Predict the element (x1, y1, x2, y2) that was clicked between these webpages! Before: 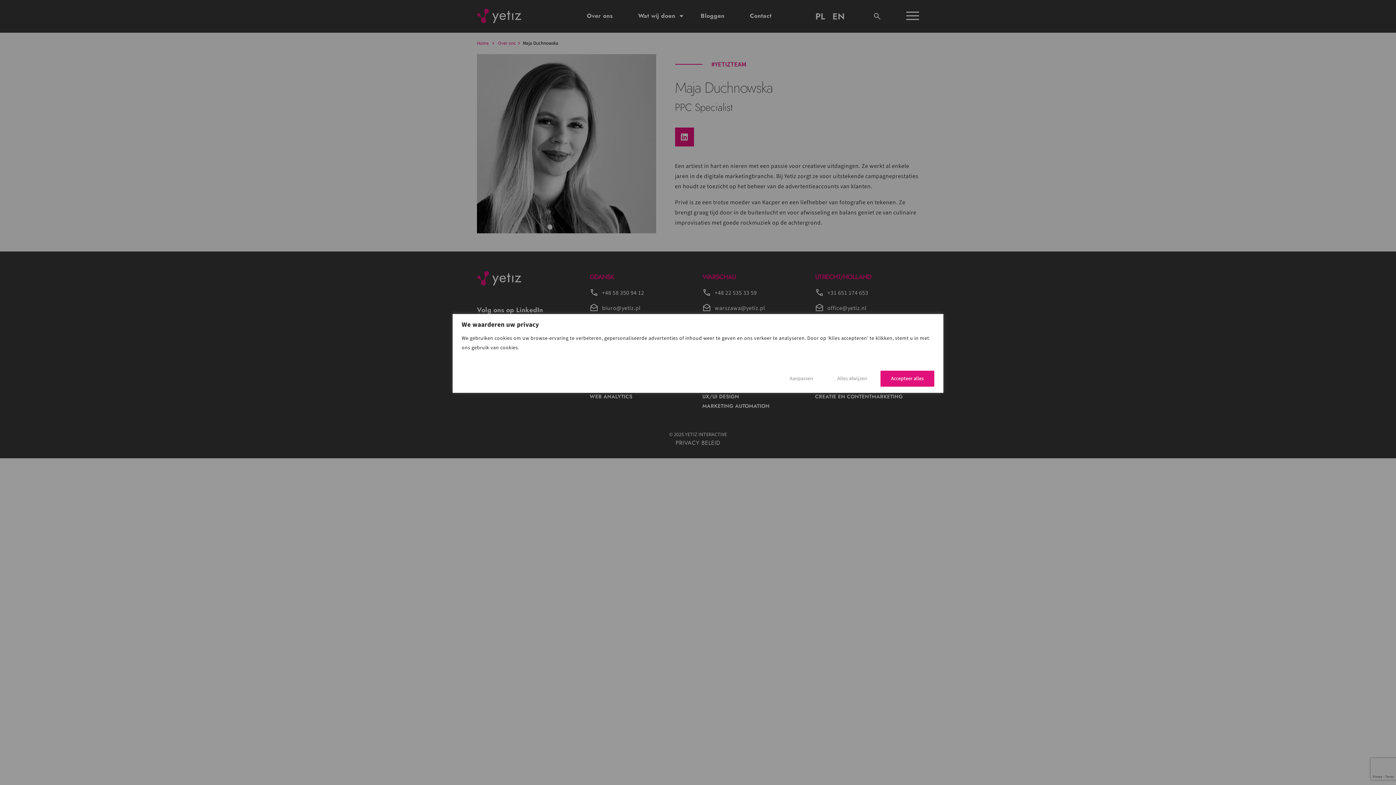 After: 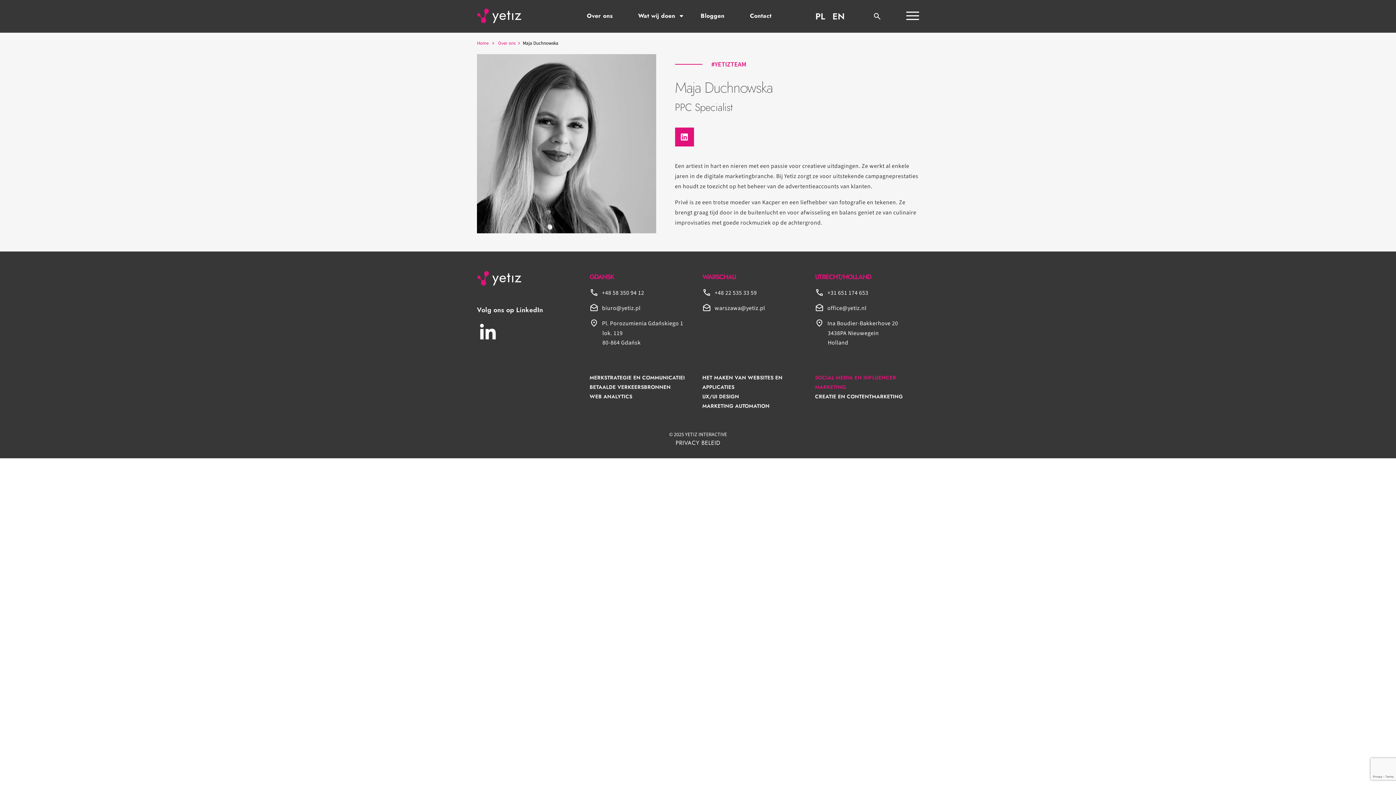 Action: bbox: (826, 370, 877, 386) label: Alles afwijzen